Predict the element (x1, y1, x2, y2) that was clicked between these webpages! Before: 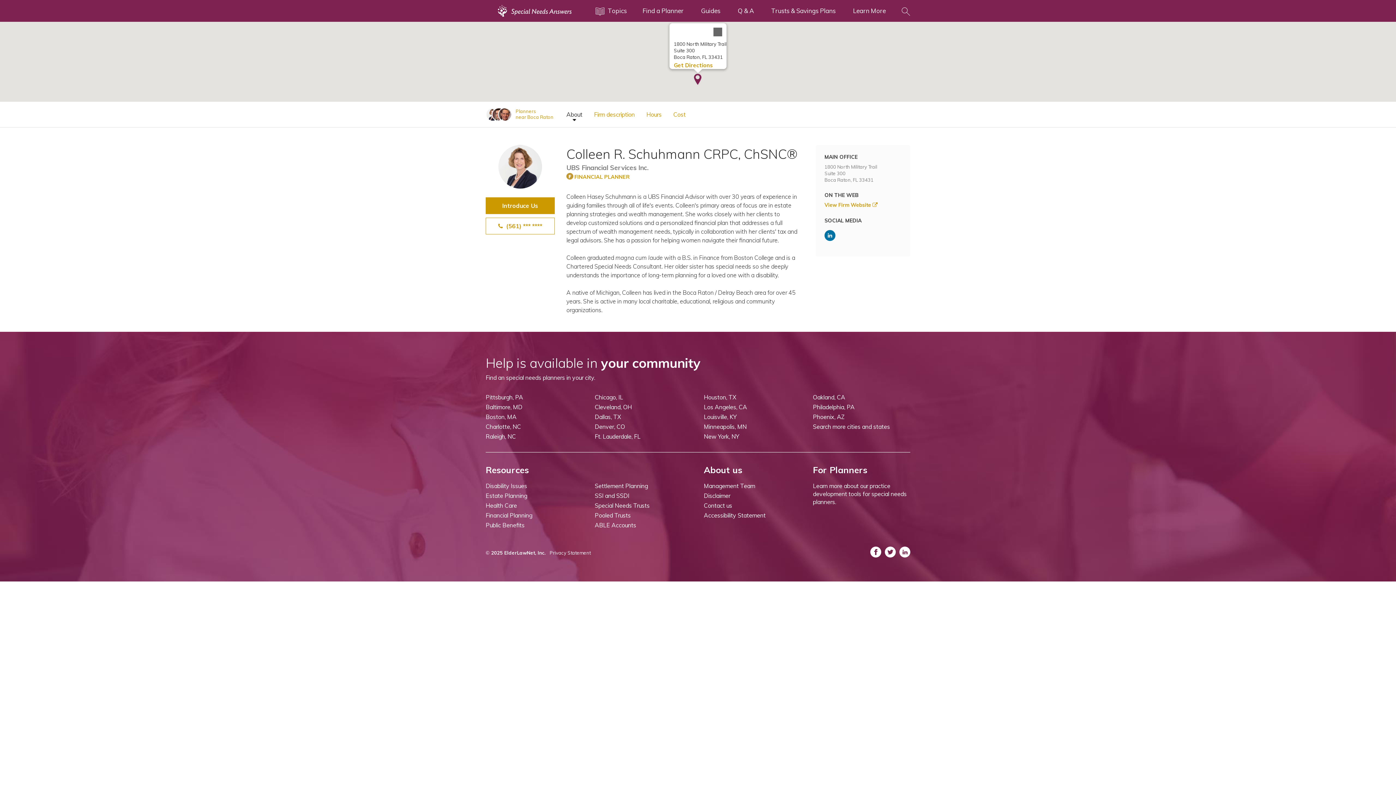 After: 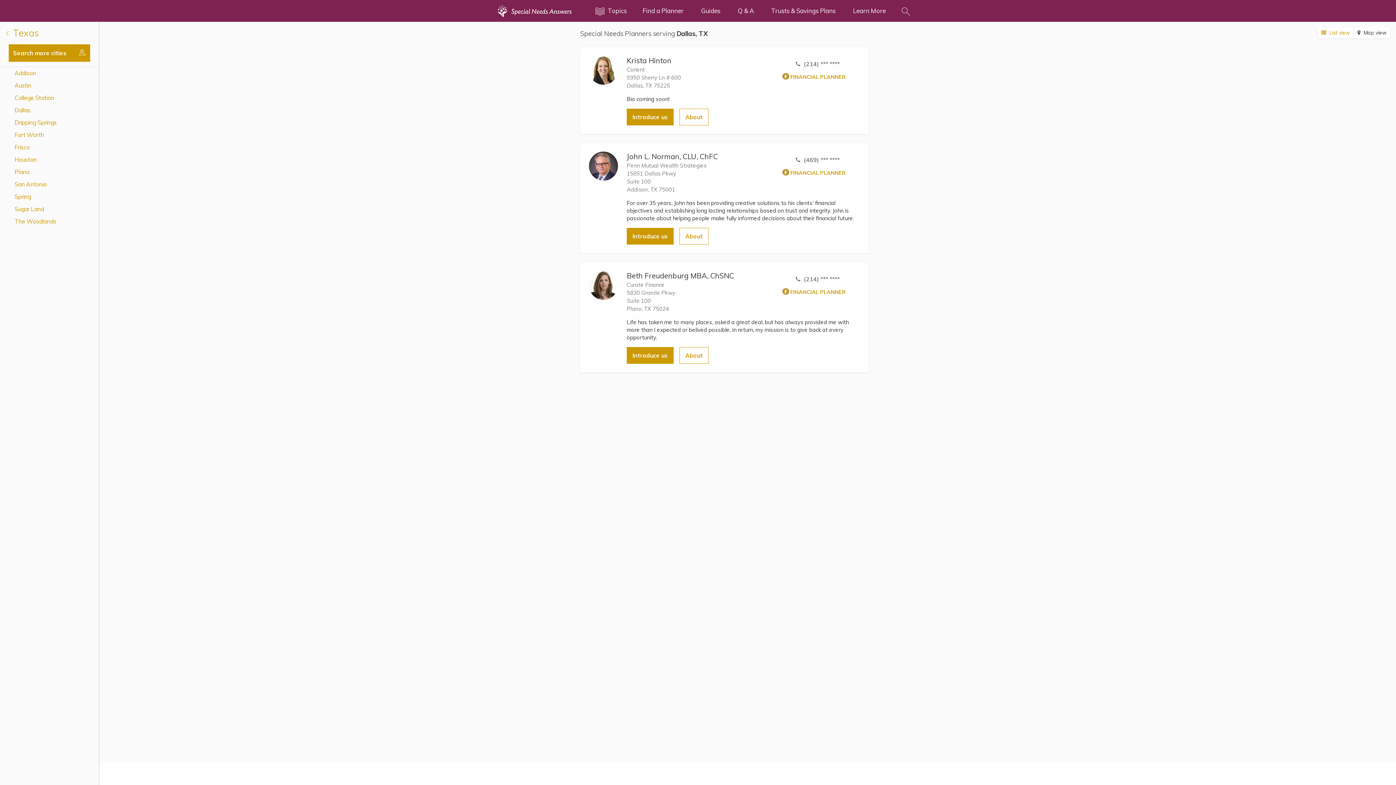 Action: bbox: (594, 413, 621, 420) label: Dallas, TX